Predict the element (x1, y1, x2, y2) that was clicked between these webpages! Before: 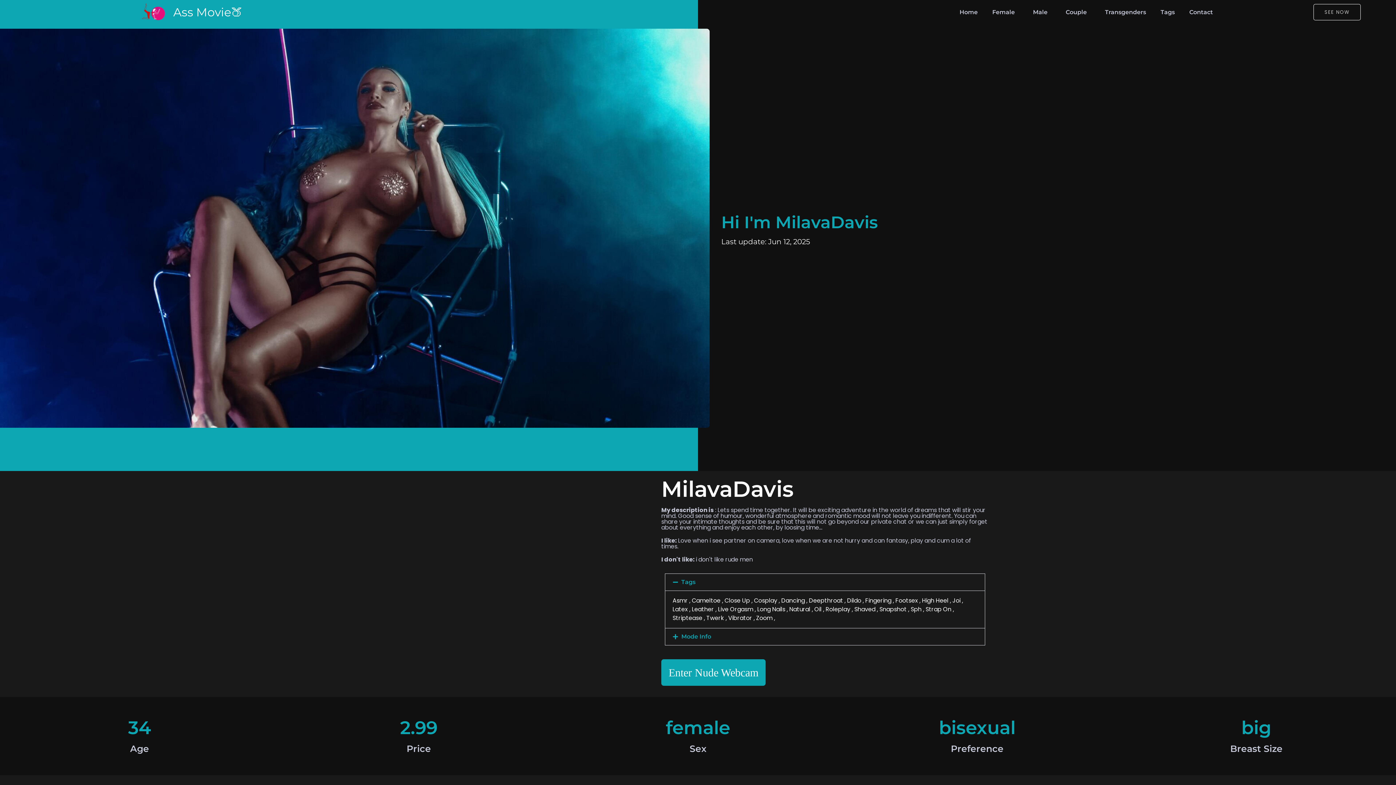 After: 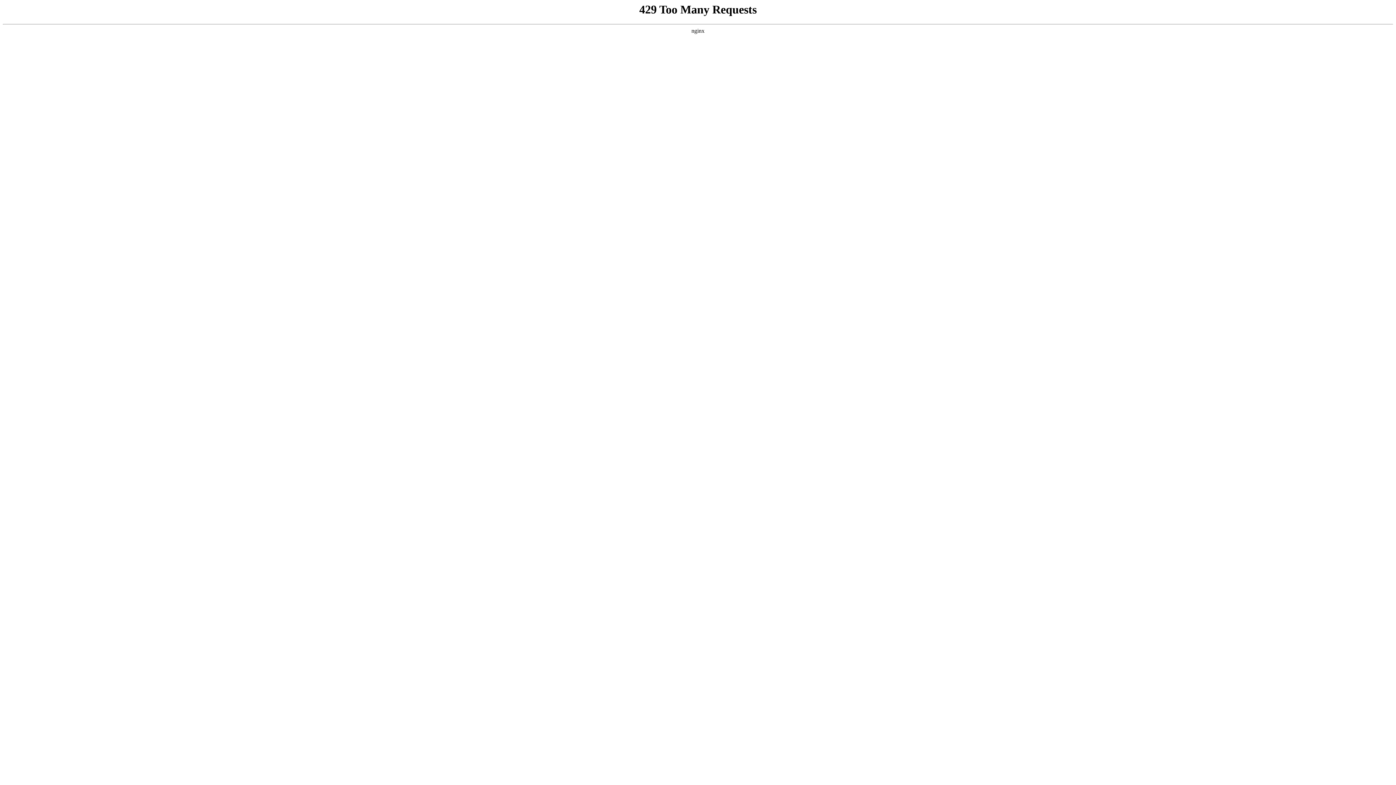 Action: bbox: (754, 596, 781, 605) label: Cosplay